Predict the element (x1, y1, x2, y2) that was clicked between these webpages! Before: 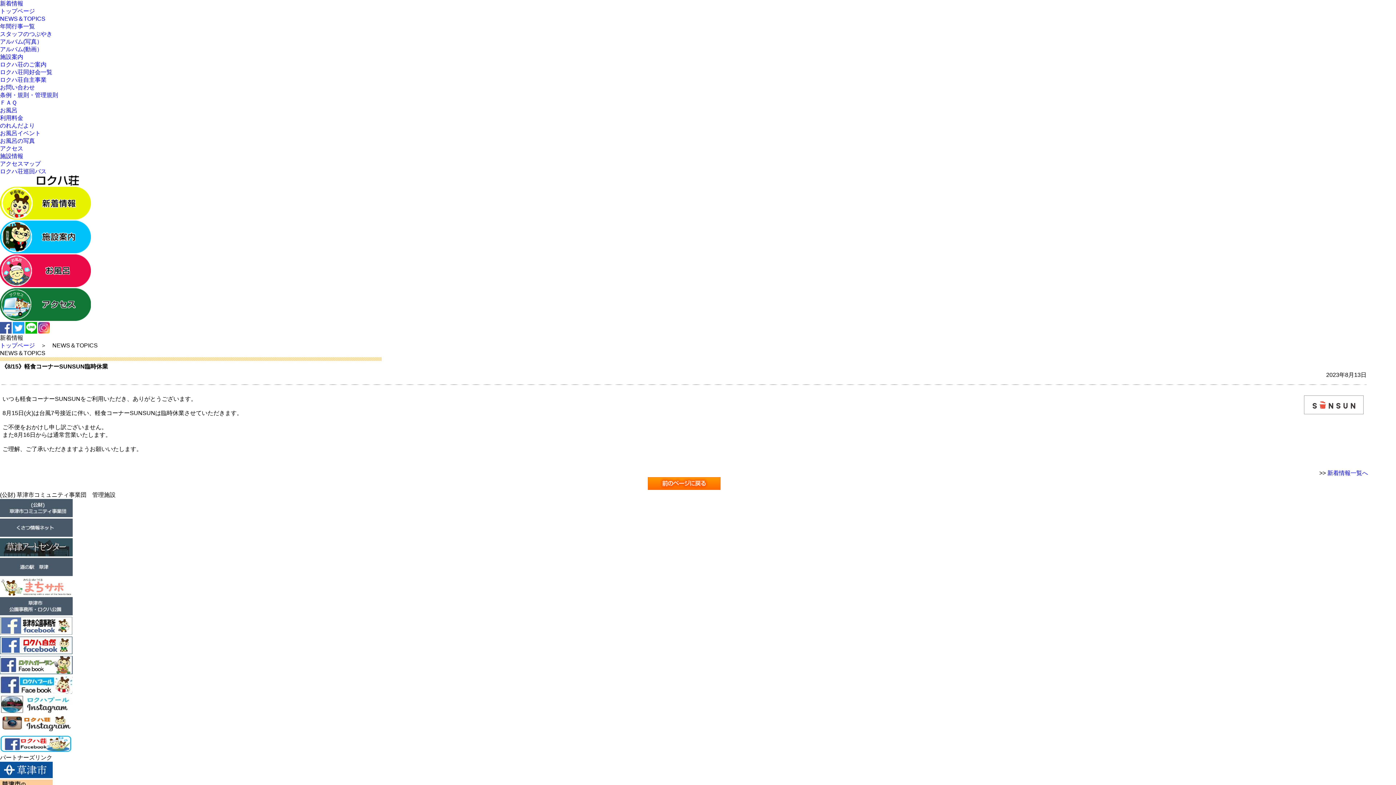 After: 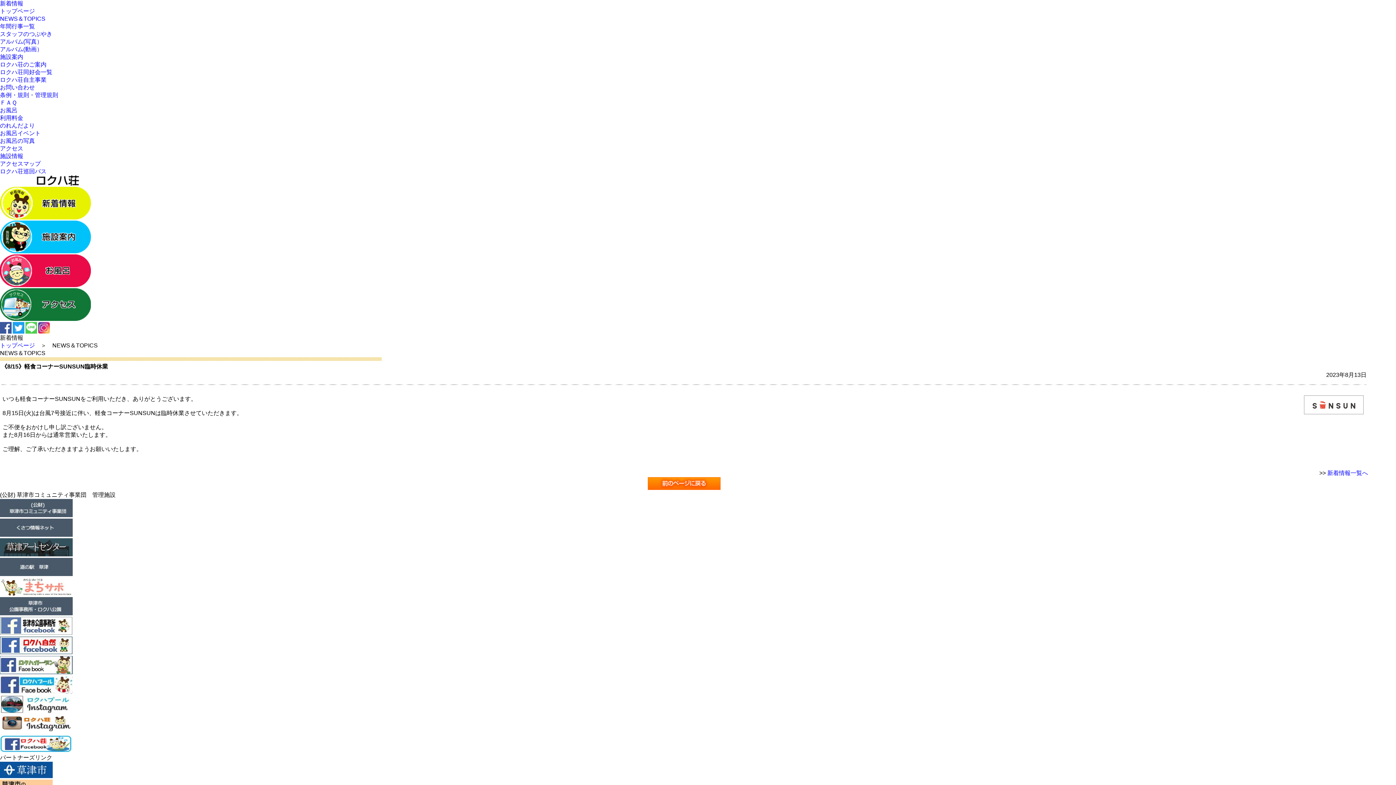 Action: bbox: (25, 330, 37, 334)